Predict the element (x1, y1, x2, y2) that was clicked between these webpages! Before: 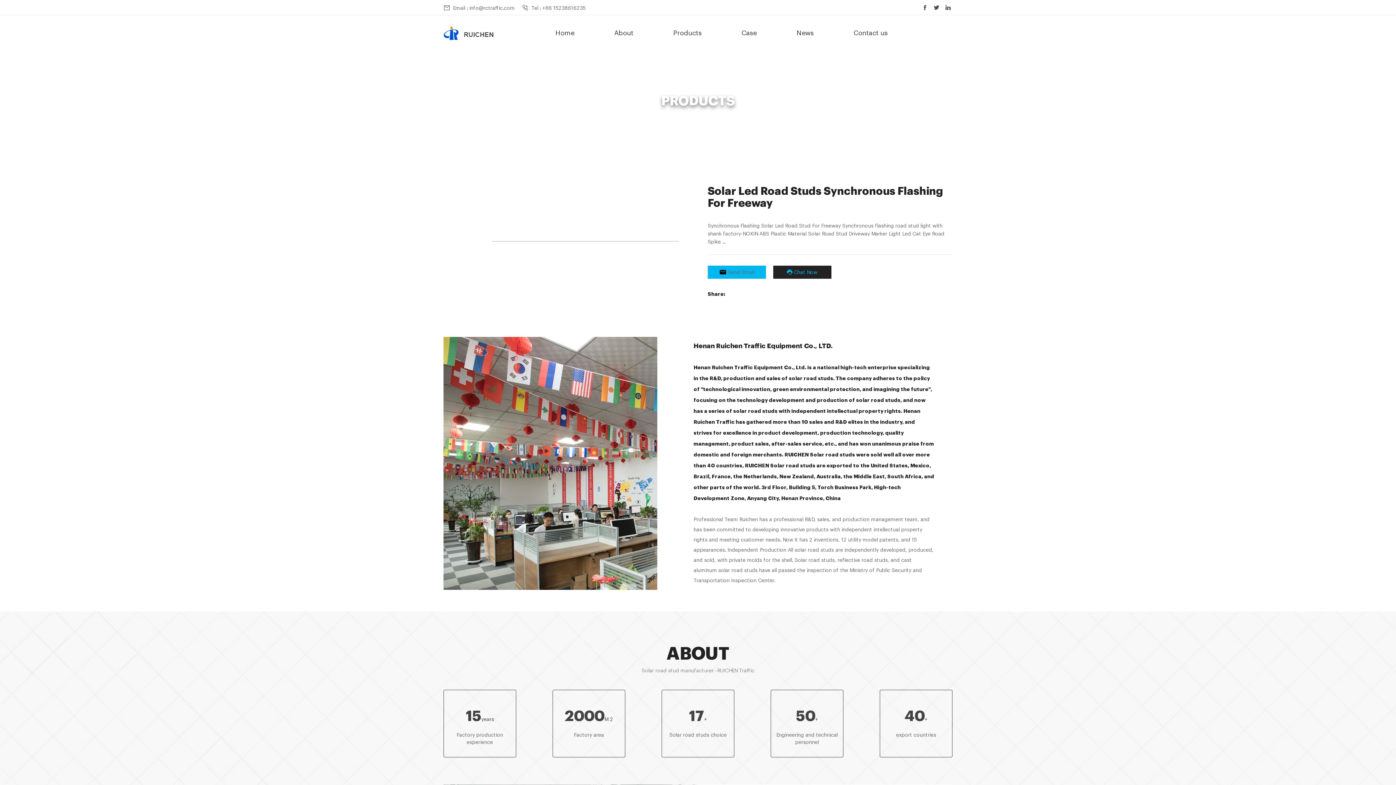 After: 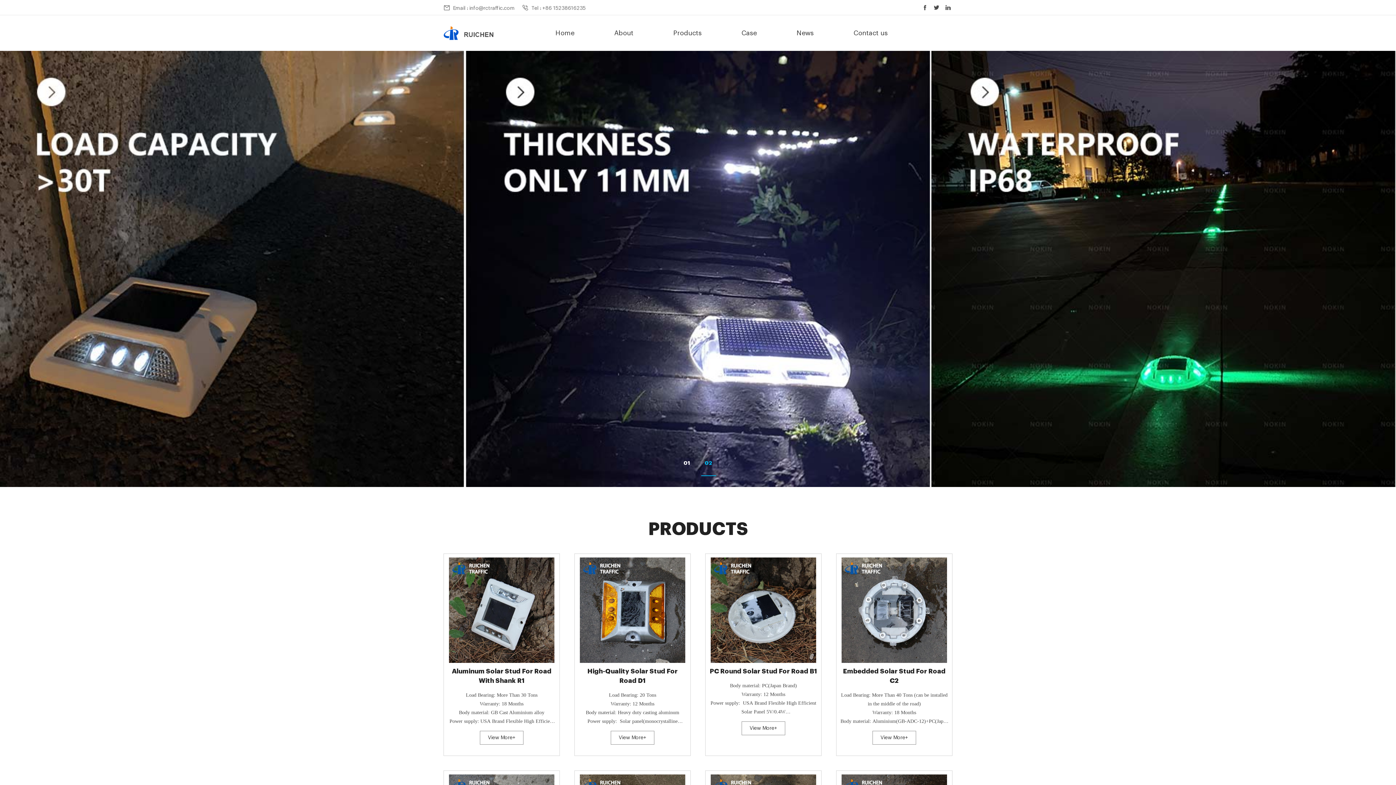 Action: bbox: (443, 26, 493, 39)